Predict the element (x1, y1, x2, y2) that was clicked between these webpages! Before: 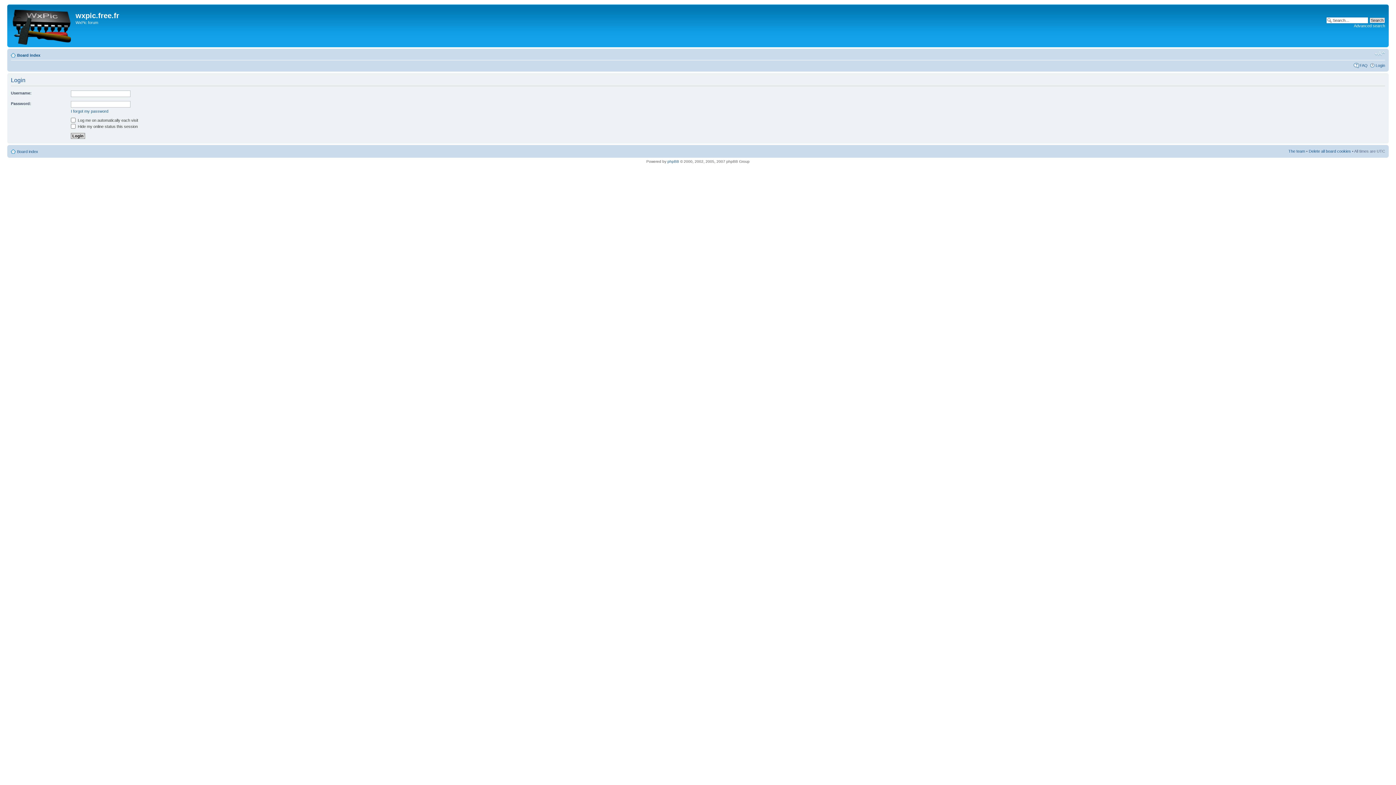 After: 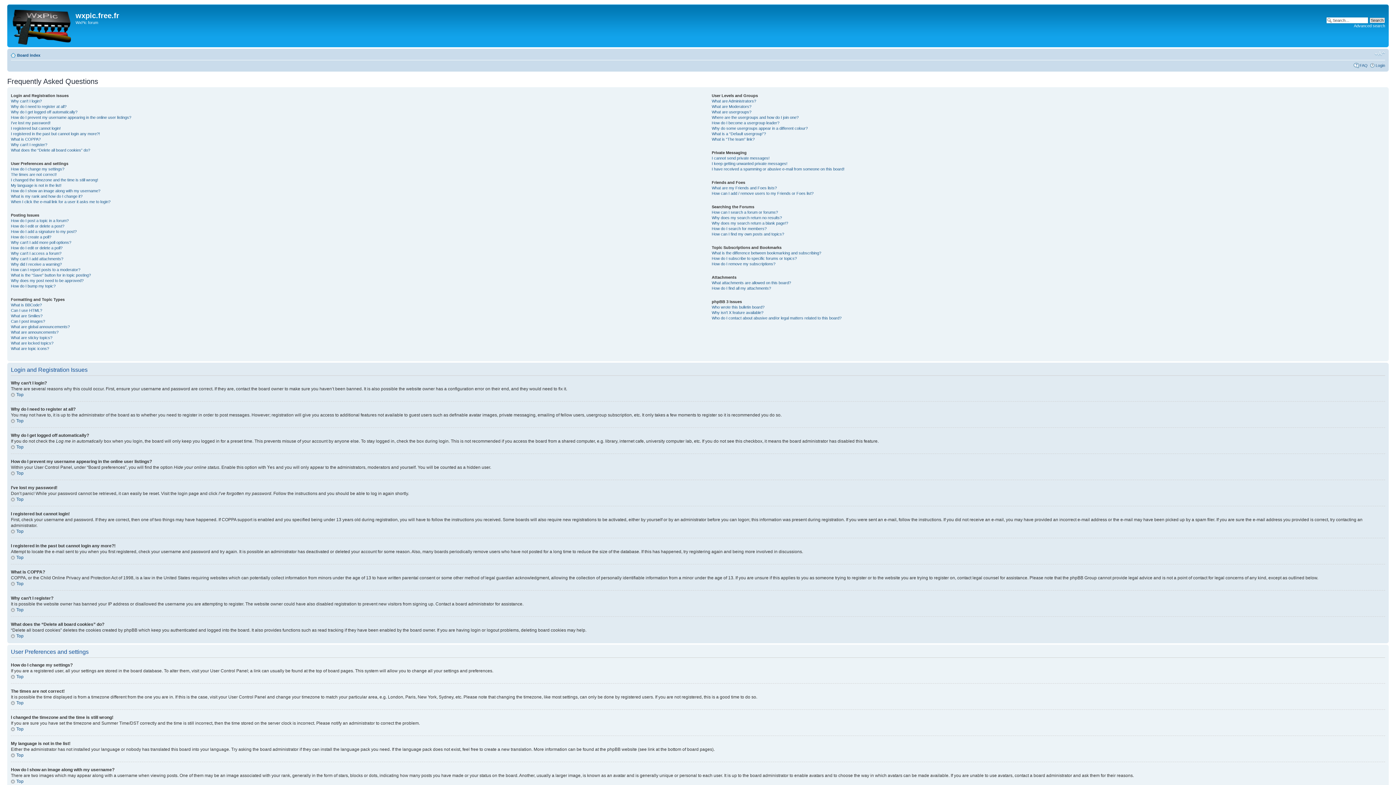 Action: bbox: (1360, 63, 1368, 67) label: FAQ